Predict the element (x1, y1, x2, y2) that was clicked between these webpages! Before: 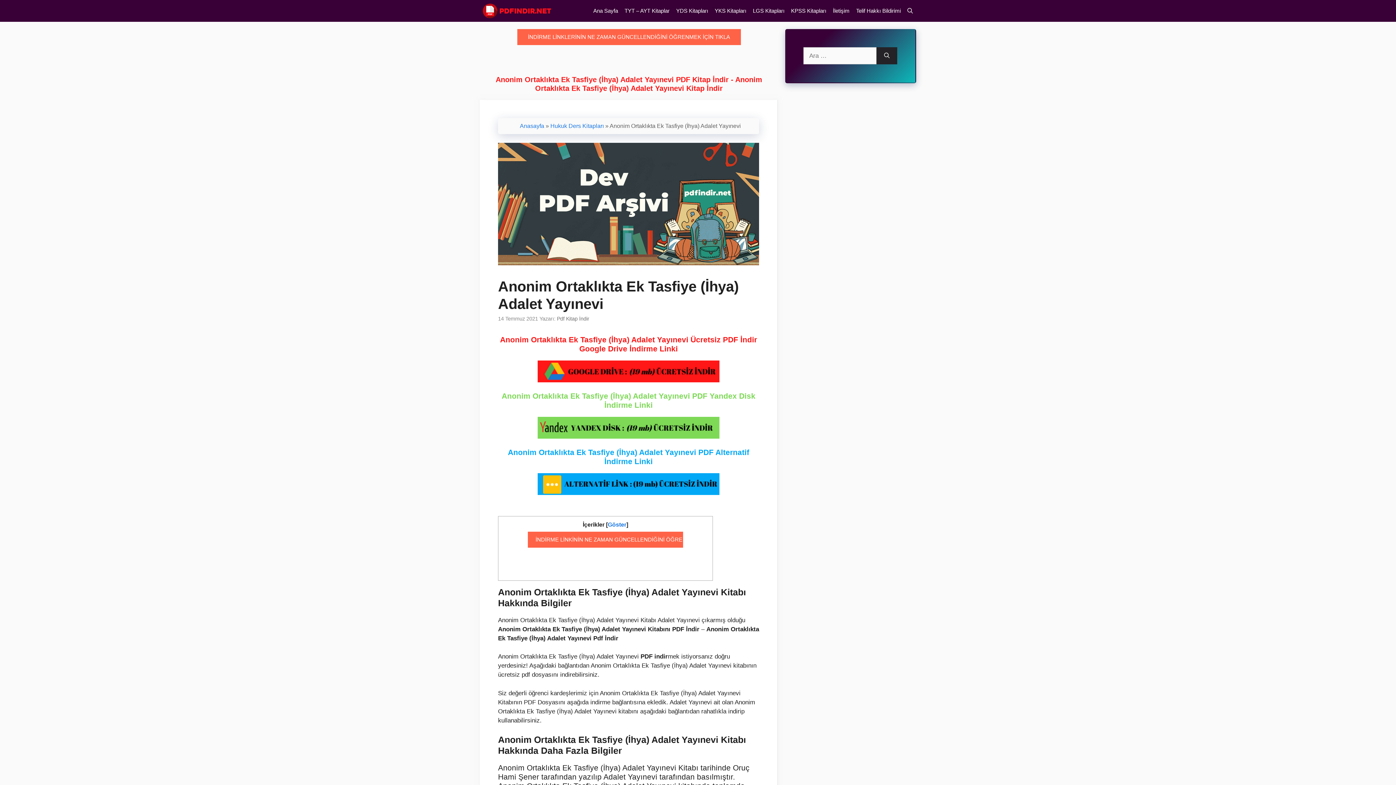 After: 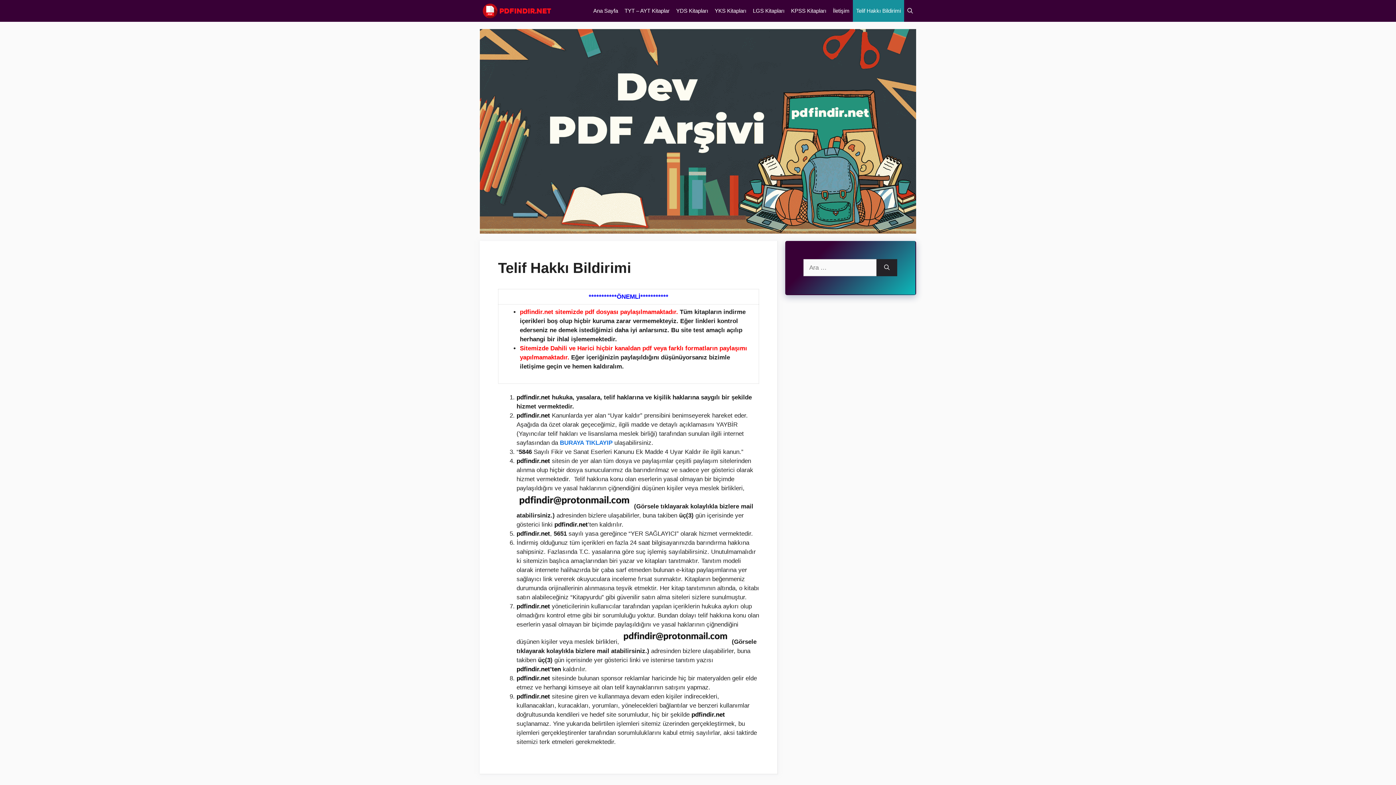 Action: label: Telif Hakkı Bildirimi bbox: (853, 0, 904, 21)